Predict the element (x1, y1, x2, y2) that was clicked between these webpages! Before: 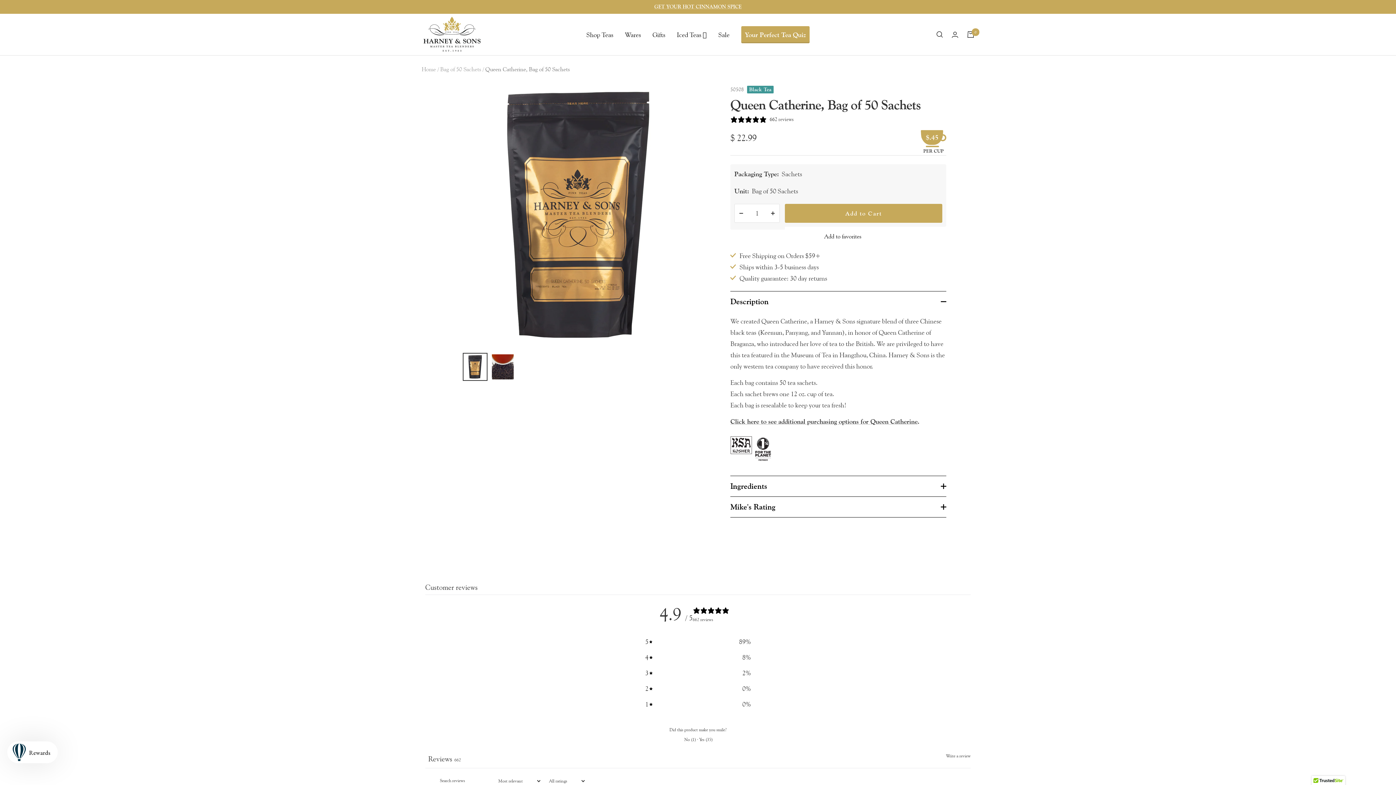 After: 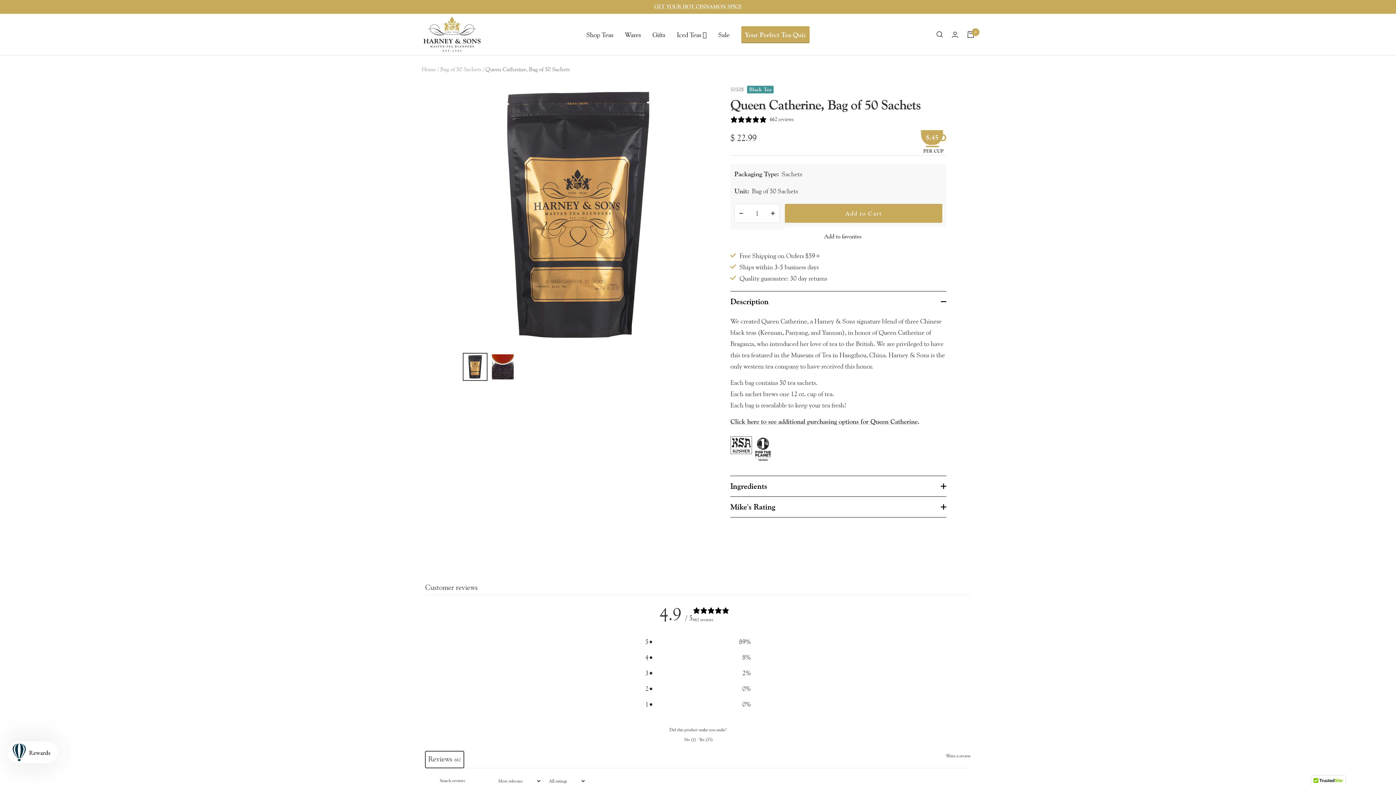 Action: bbox: (425, 738, 464, 755) label: Reviews662